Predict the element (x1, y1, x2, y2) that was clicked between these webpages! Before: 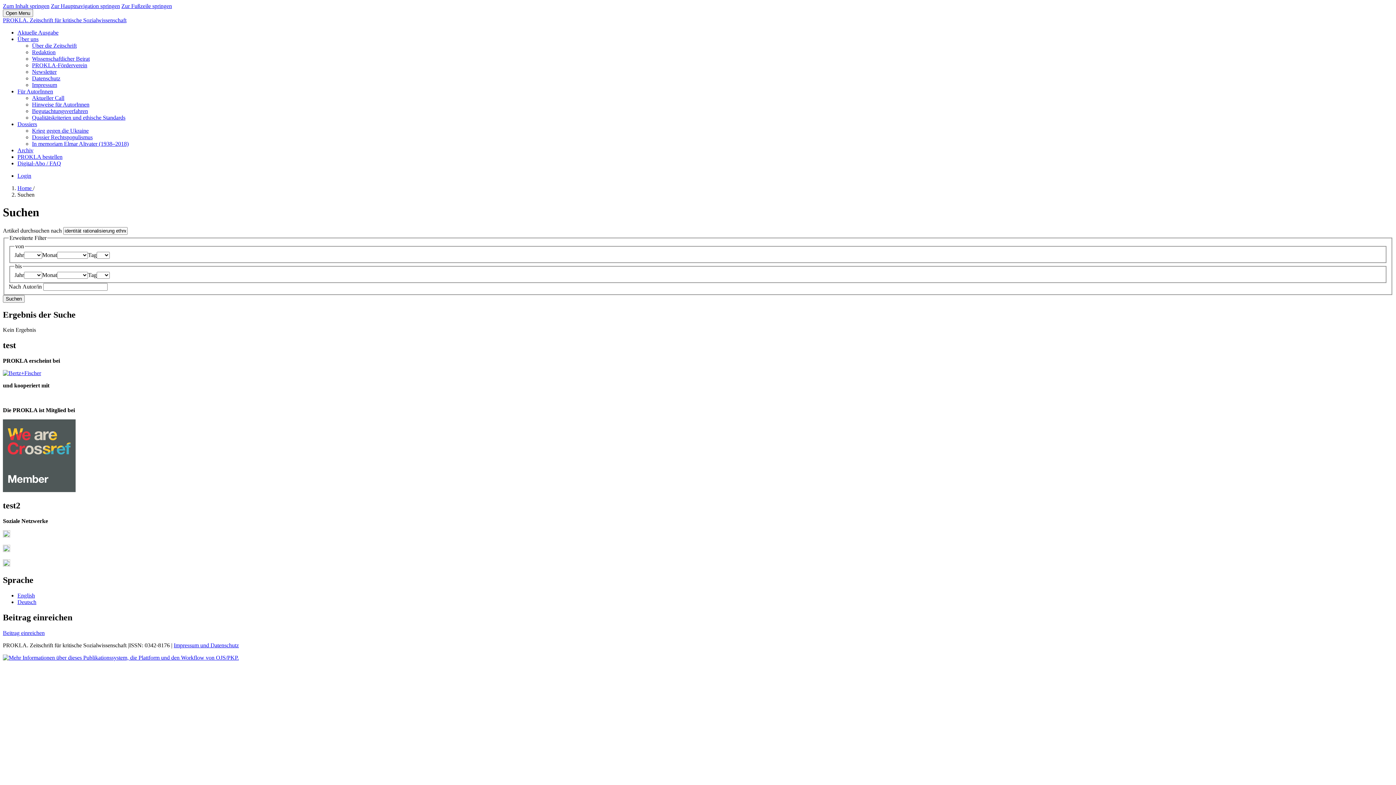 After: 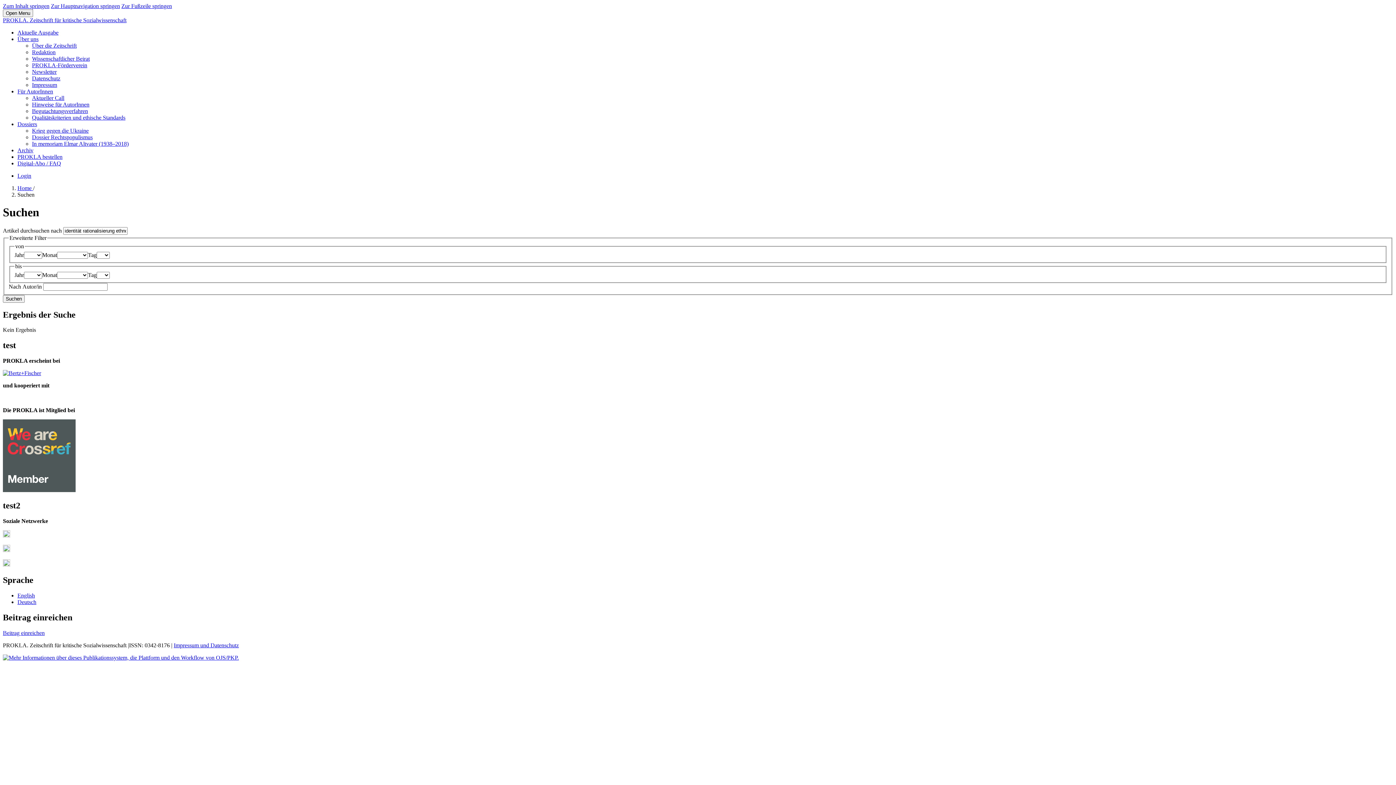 Action: label: Zum Inhalt springen bbox: (2, 2, 49, 9)